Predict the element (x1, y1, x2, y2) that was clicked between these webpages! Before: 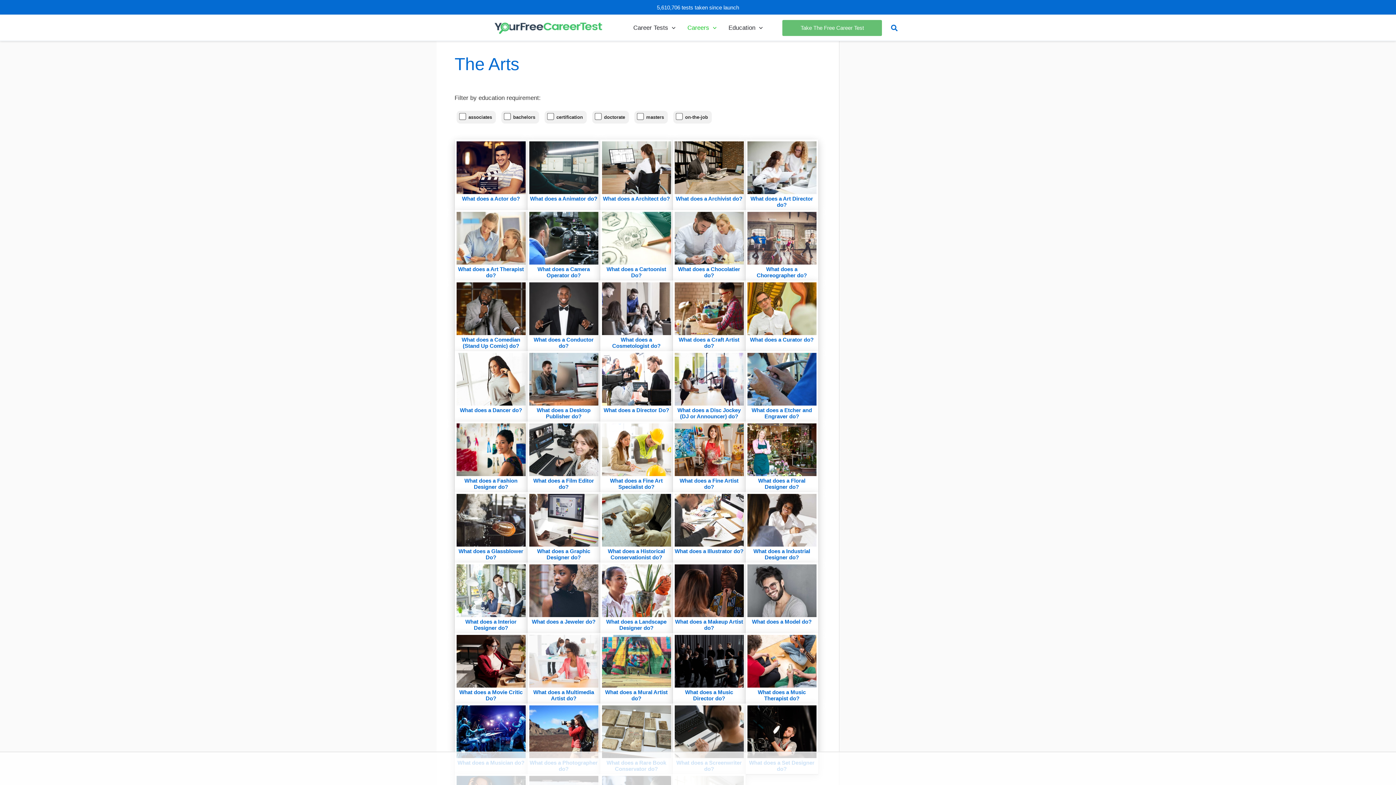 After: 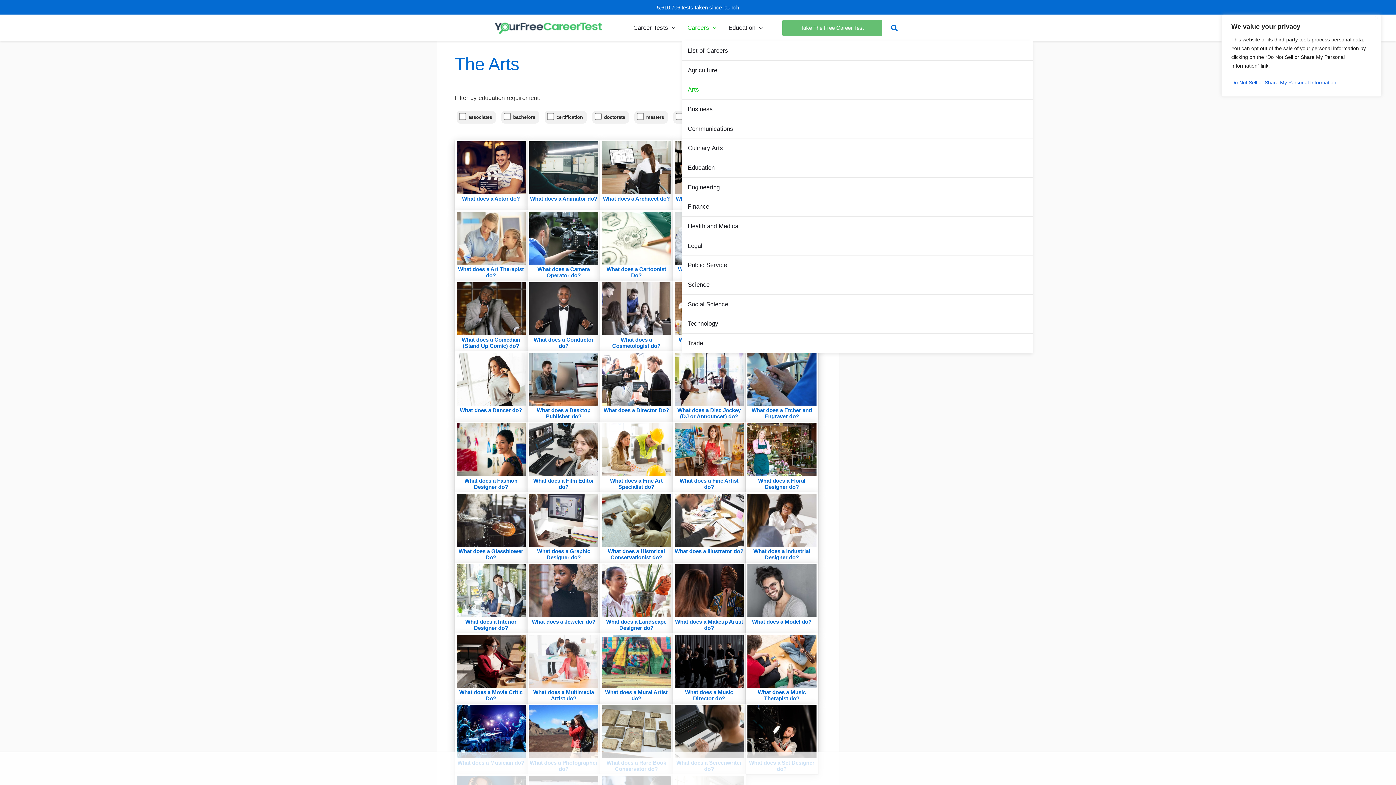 Action: bbox: (681, 14, 722, 40) label: Careers